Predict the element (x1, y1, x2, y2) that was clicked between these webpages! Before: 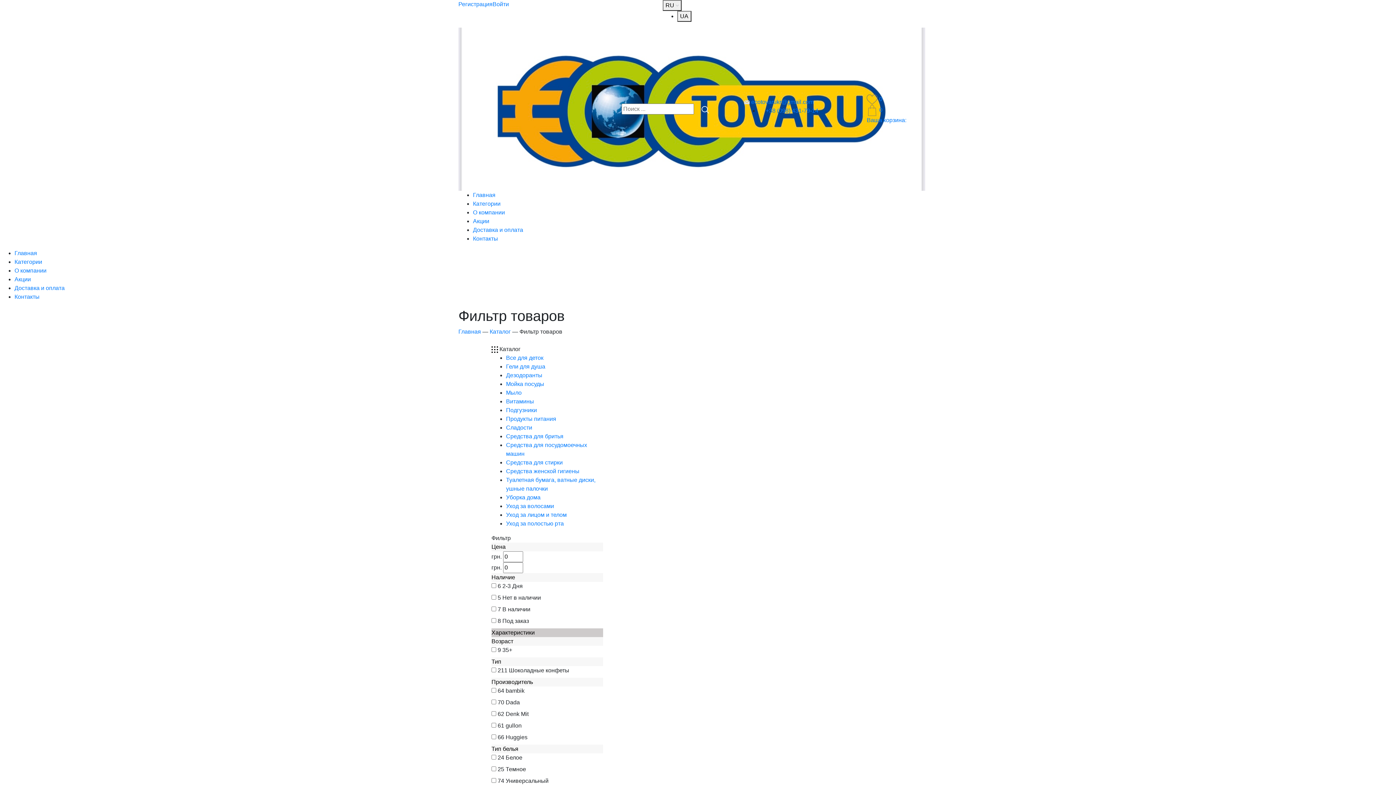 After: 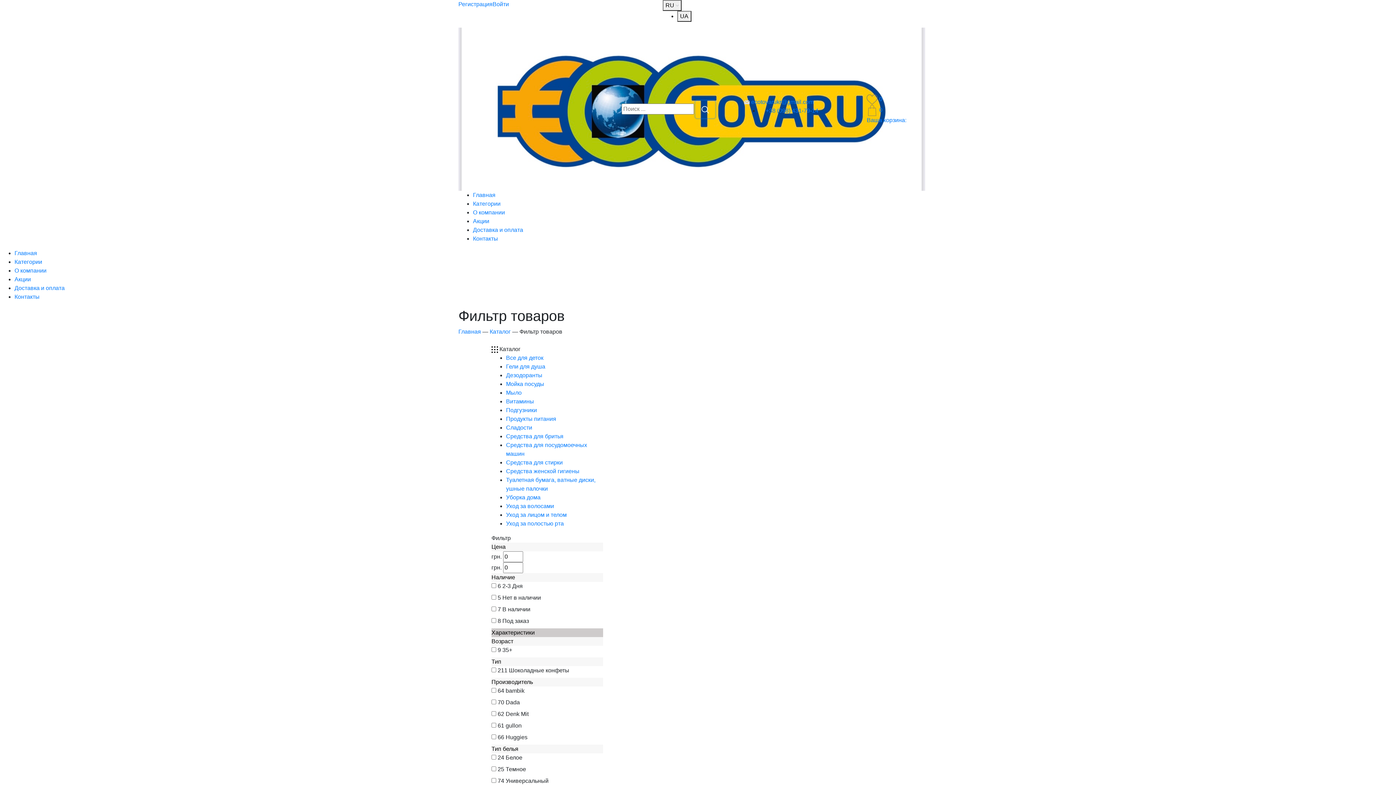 Action: bbox: (695, 100, 715, 118)